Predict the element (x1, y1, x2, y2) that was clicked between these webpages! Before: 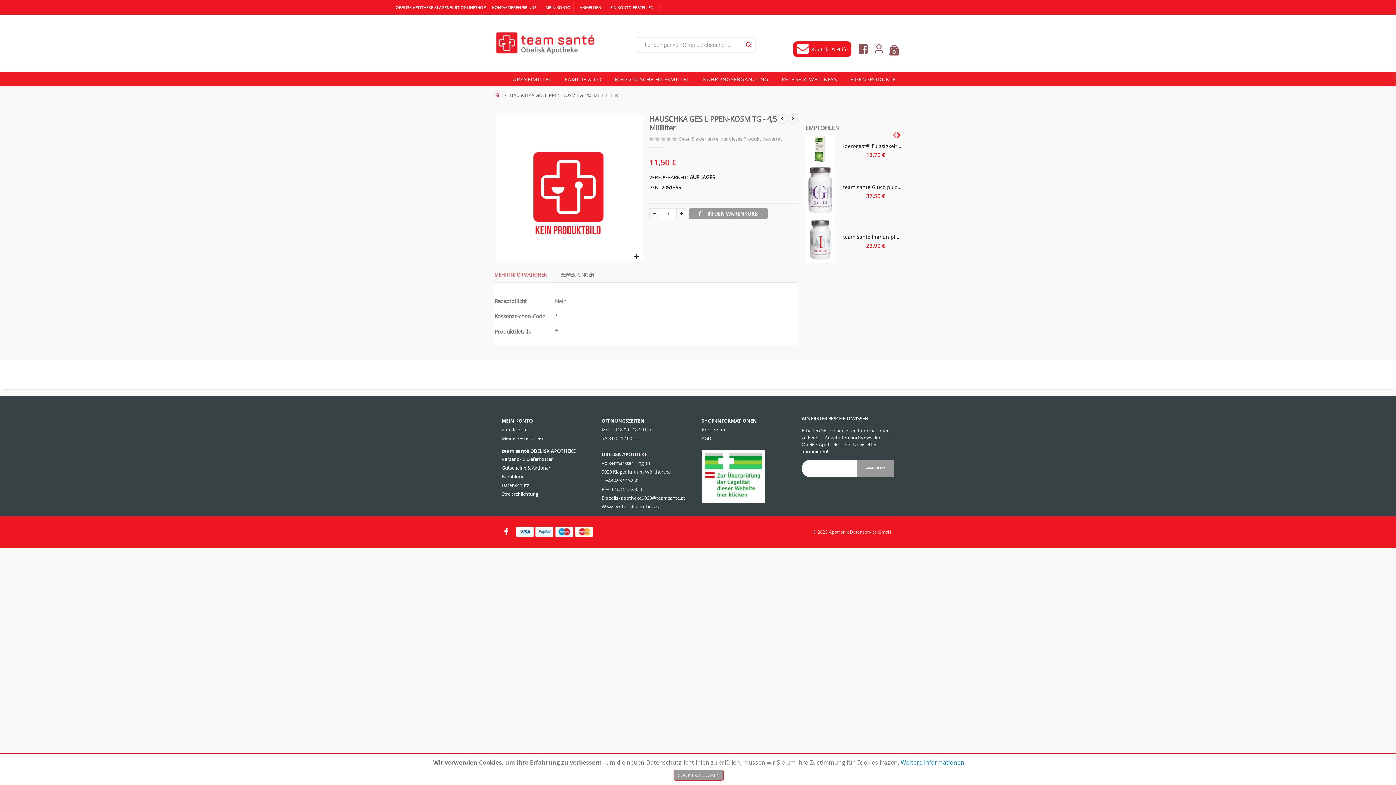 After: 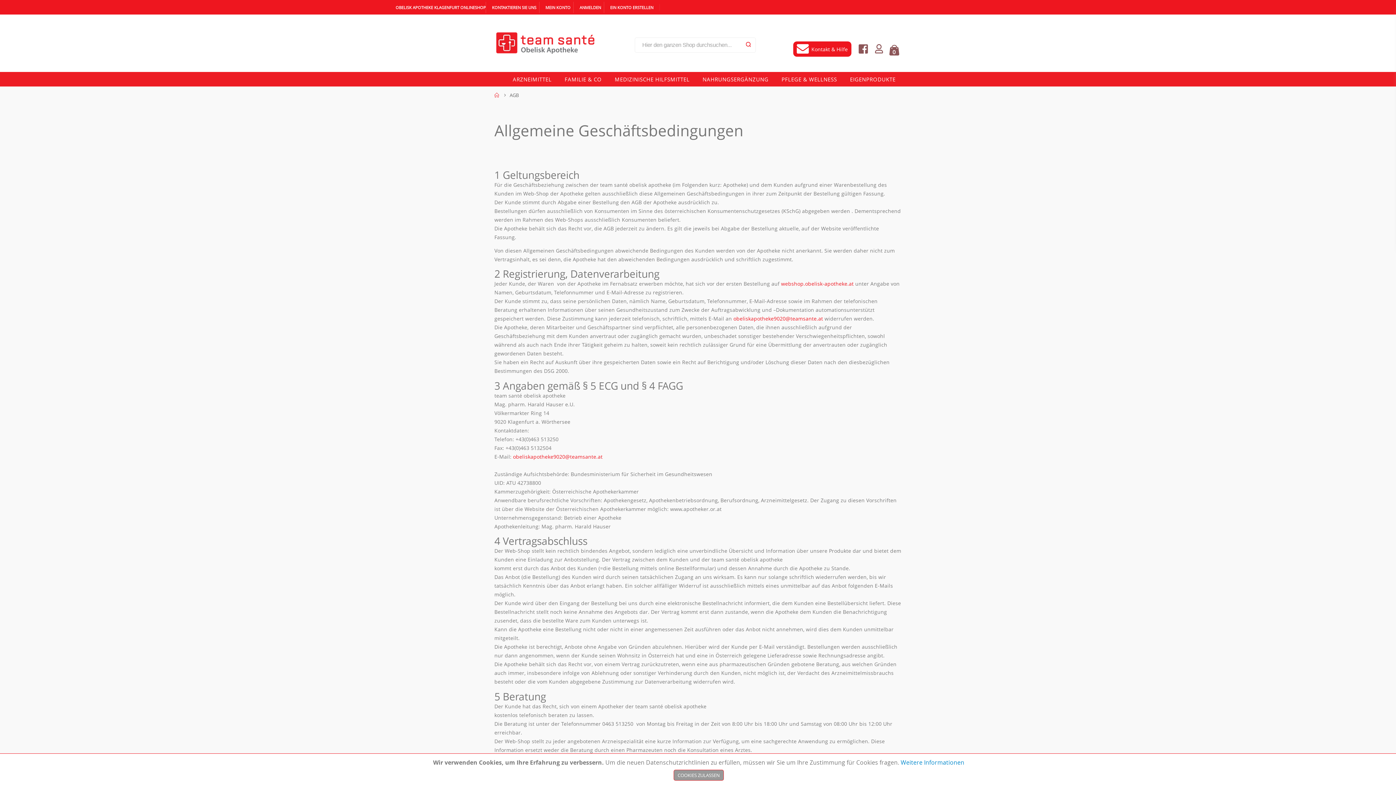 Action: label: AGB bbox: (701, 435, 710, 441)